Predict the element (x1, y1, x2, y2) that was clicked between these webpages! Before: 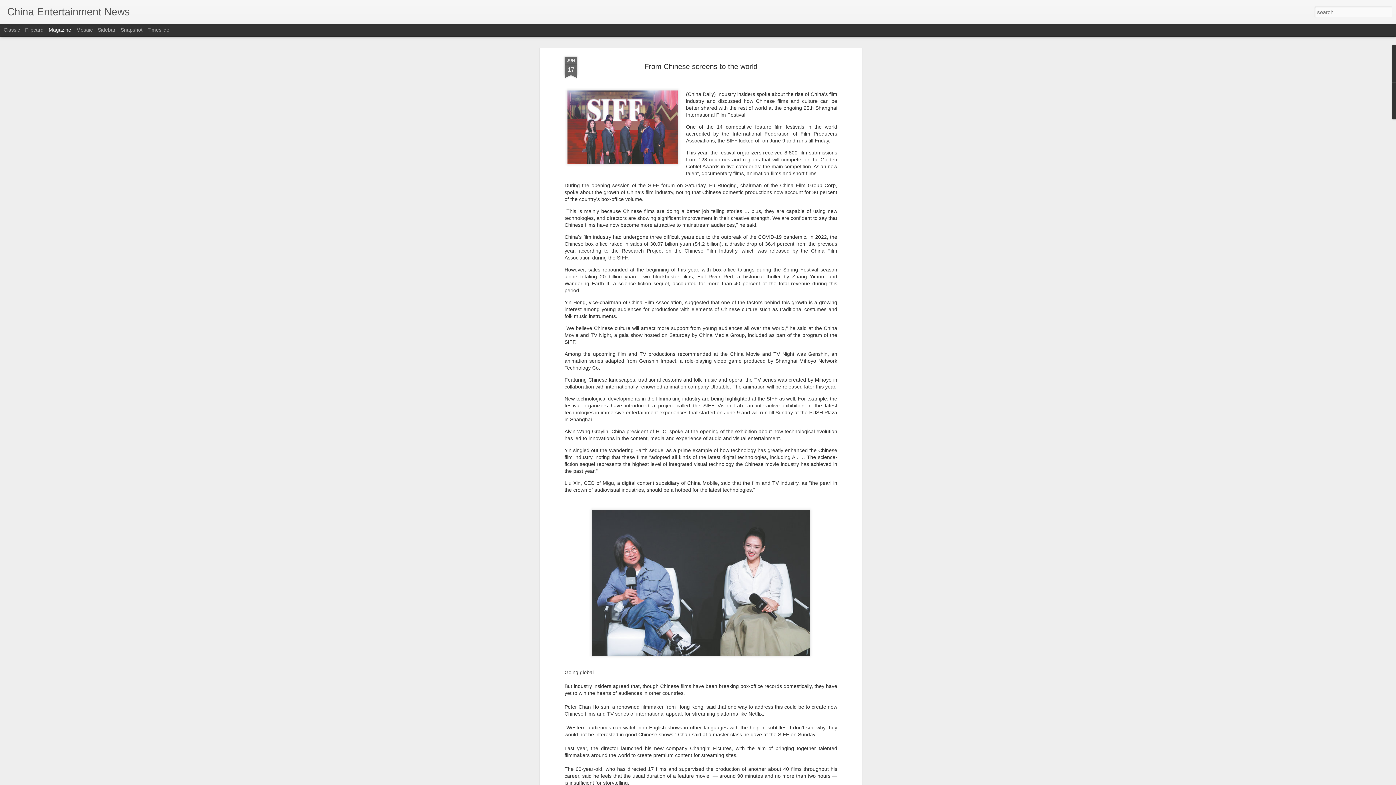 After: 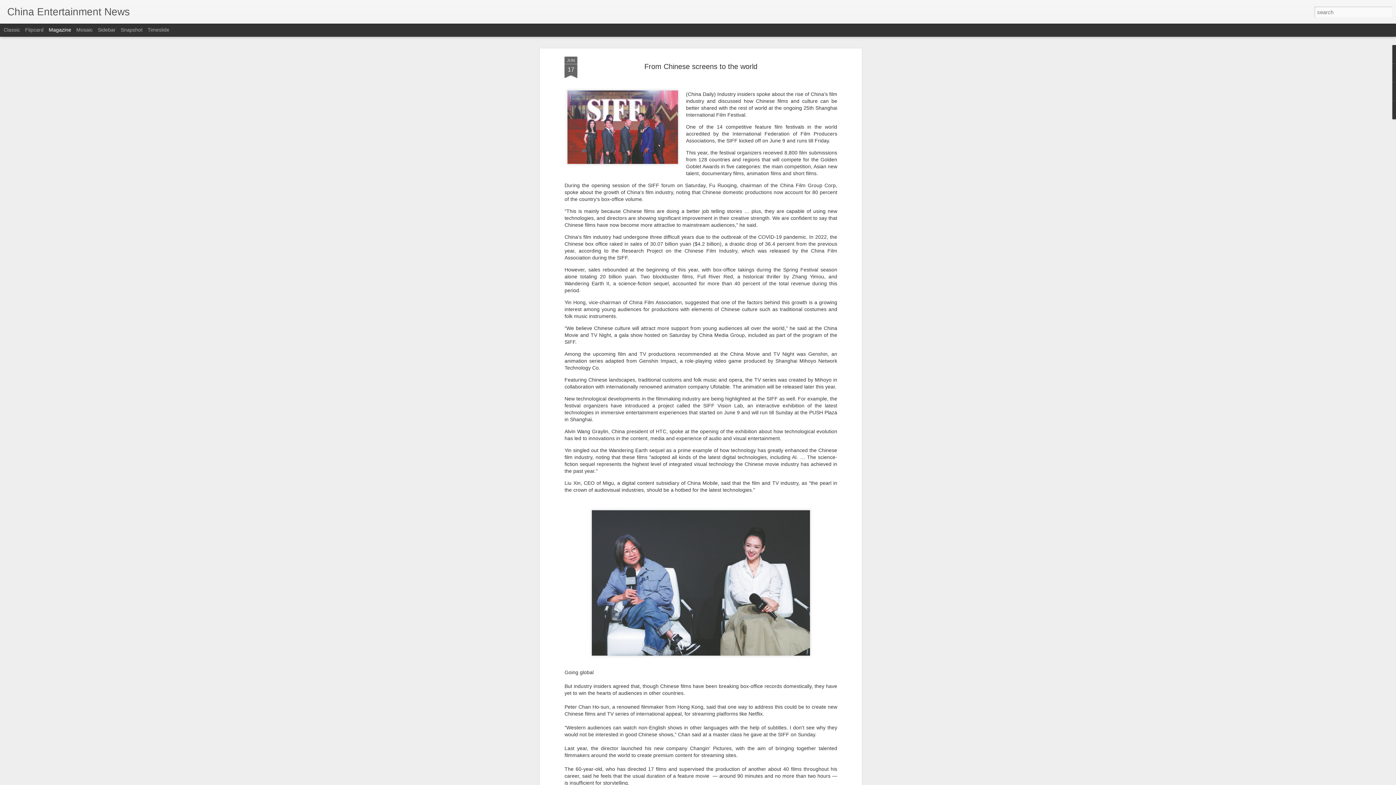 Action: label: JUN
17 bbox: (564, 44, 577, 66)